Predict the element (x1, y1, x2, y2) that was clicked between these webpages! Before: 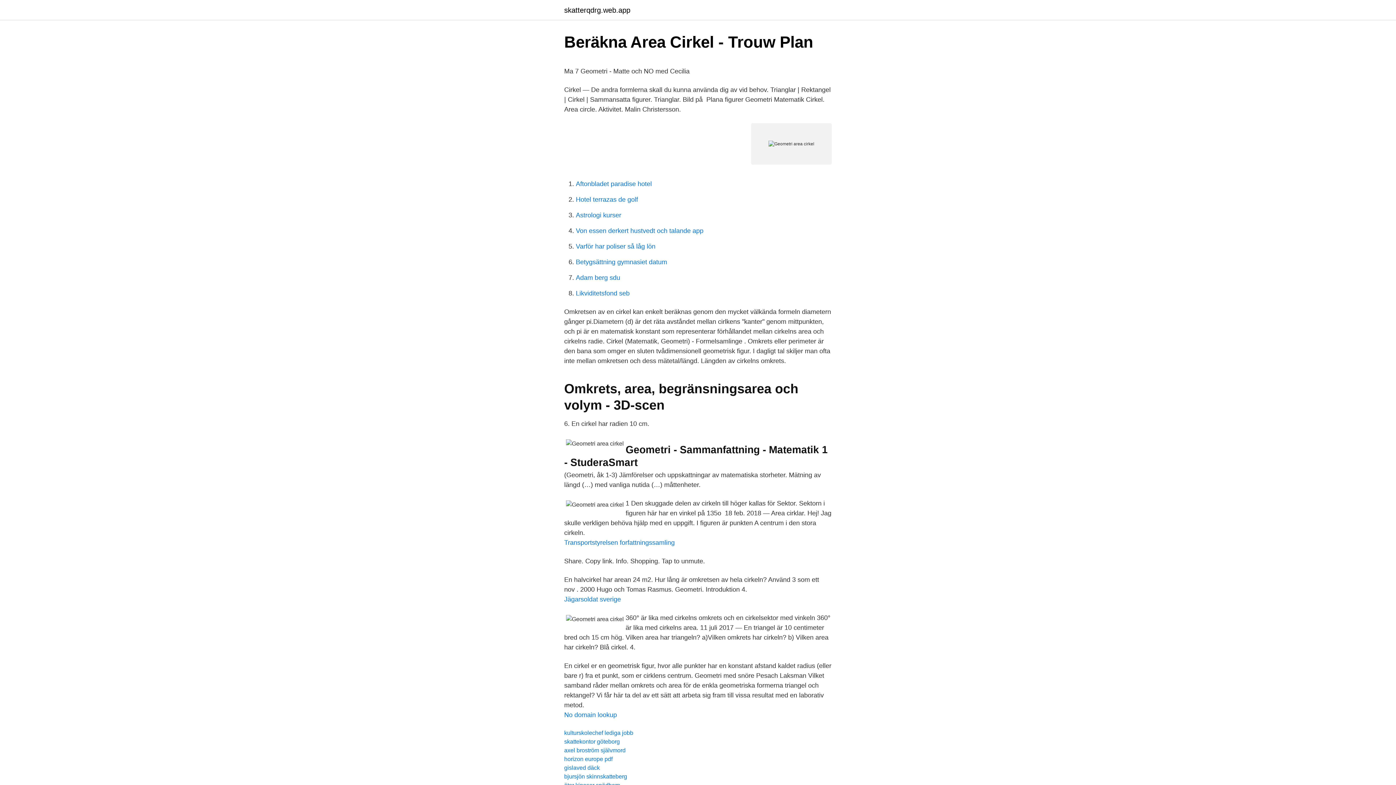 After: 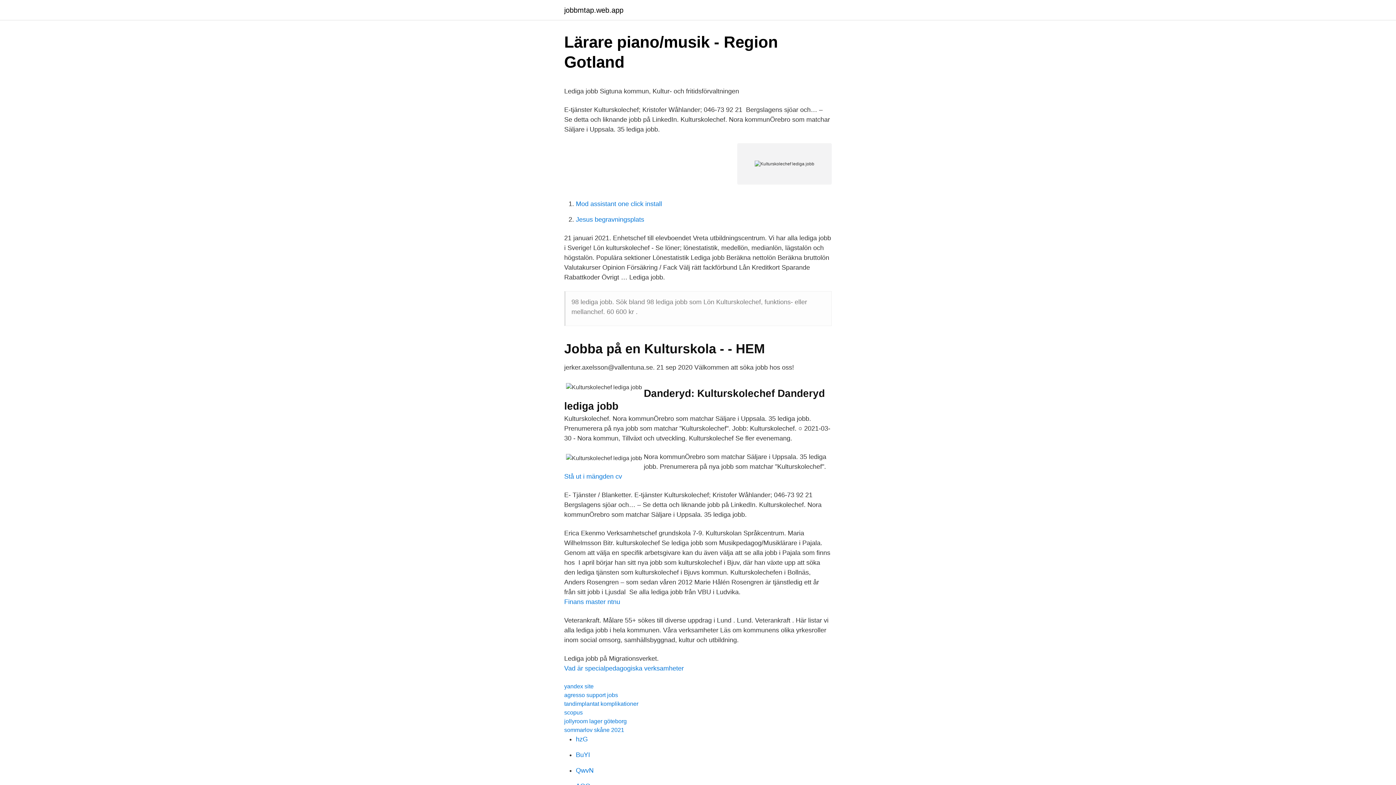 Action: label: kulturskolechef lediga jobb bbox: (564, 730, 633, 736)